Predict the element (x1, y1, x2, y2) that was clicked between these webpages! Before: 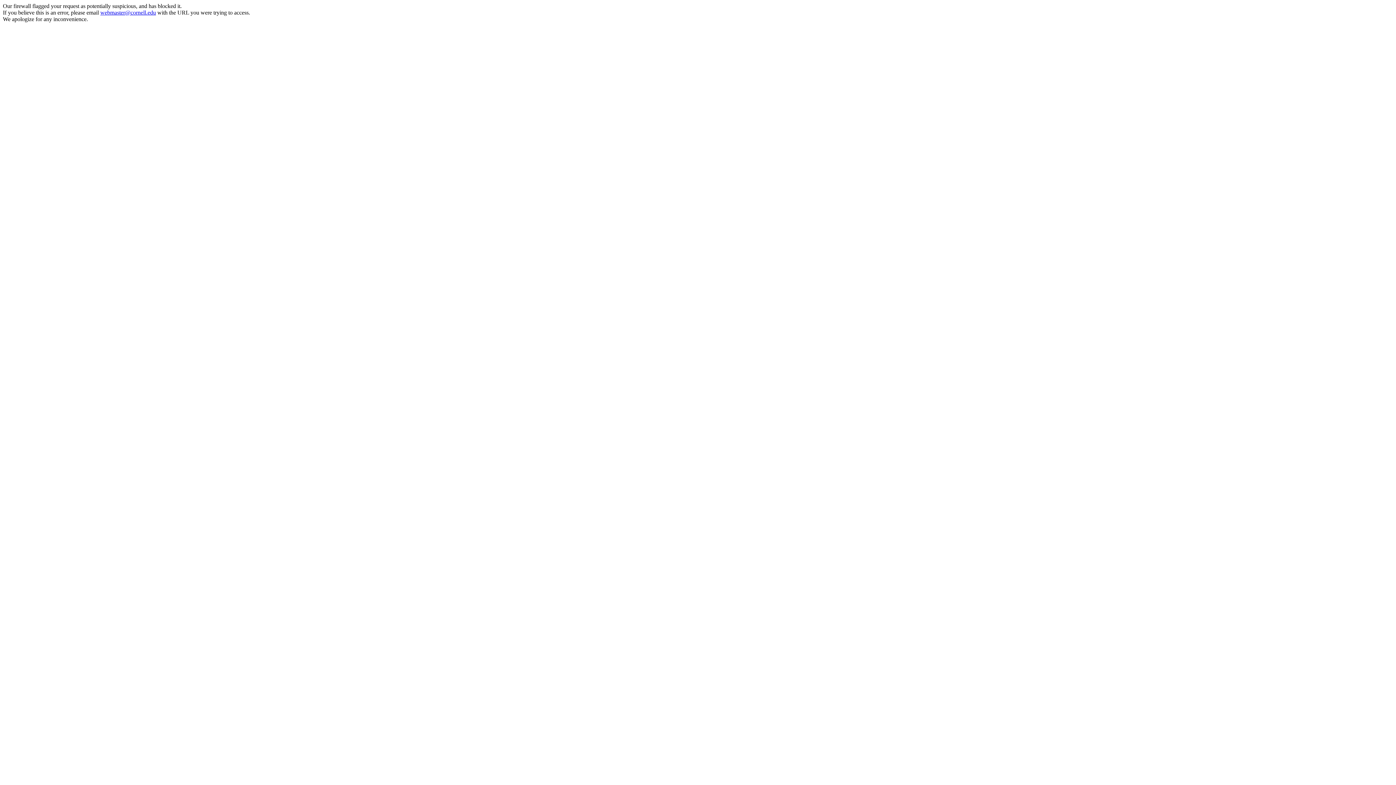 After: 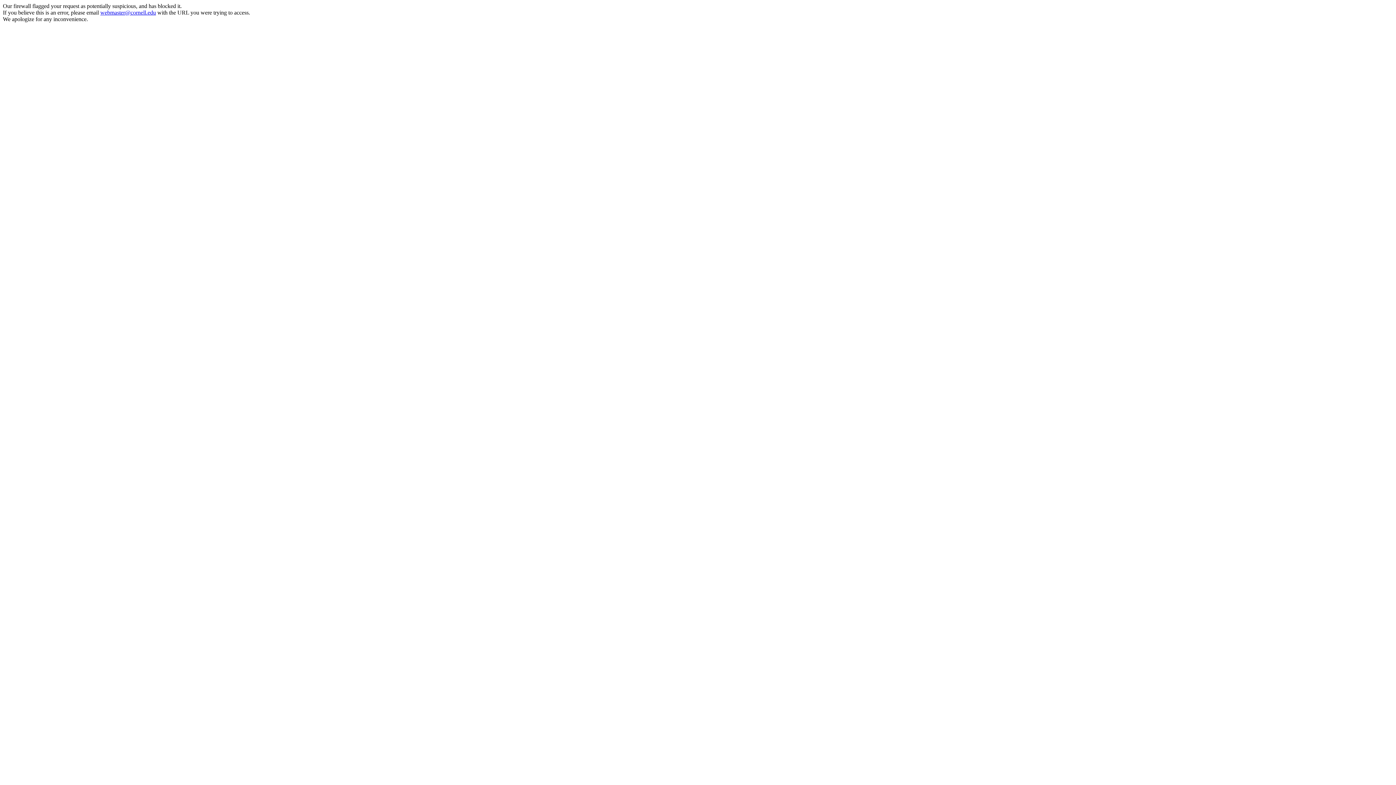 Action: label: webmaster@cornell.edu bbox: (100, 9, 156, 15)